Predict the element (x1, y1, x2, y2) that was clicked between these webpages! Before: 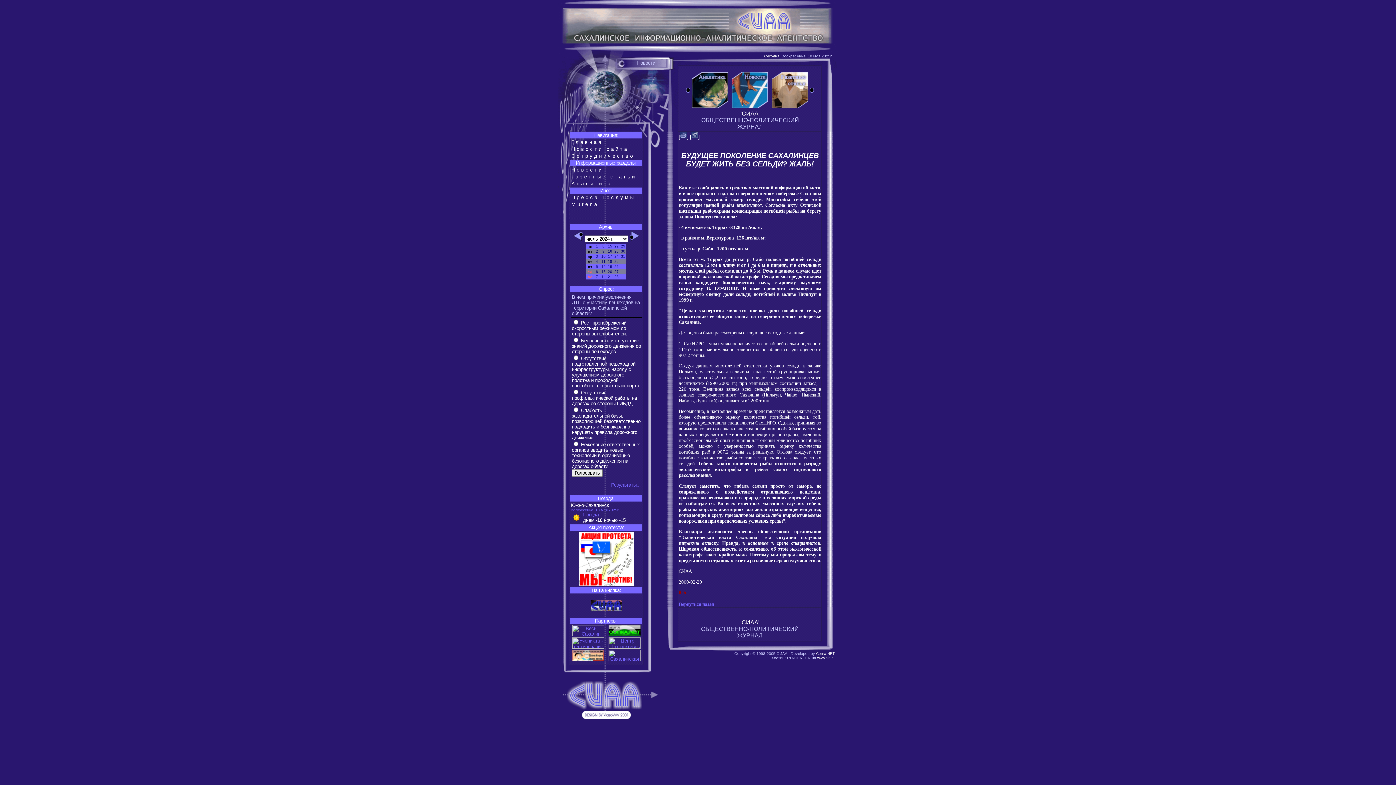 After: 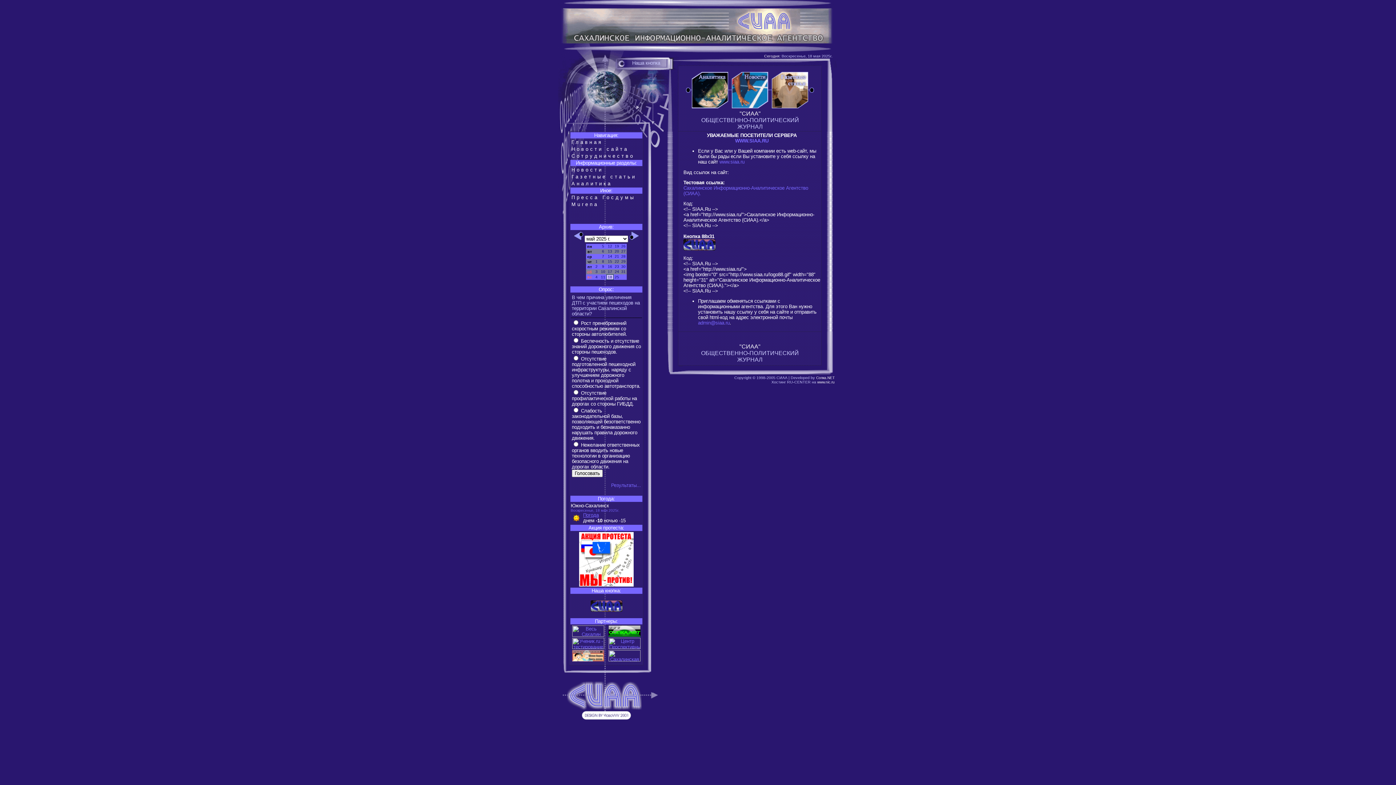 Action: bbox: (590, 607, 622, 612)